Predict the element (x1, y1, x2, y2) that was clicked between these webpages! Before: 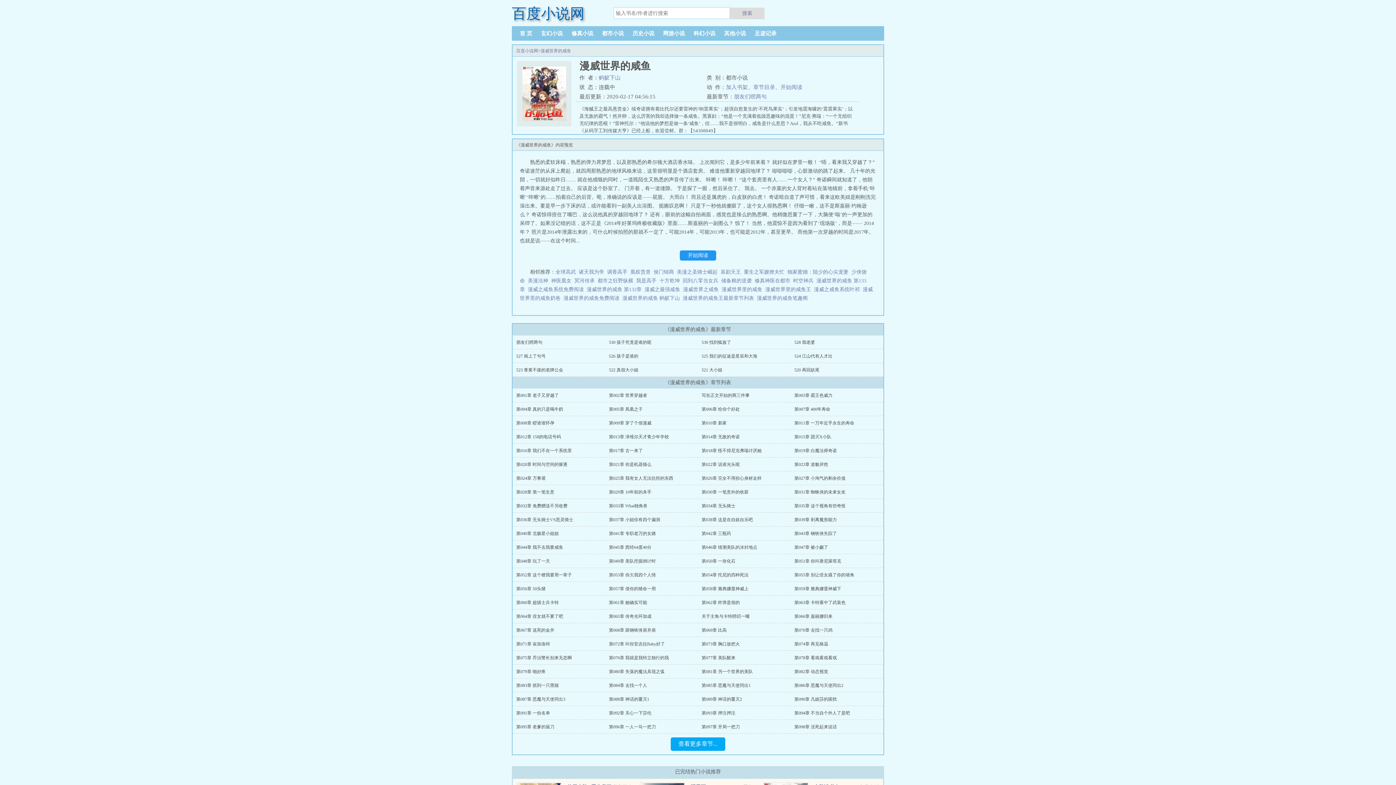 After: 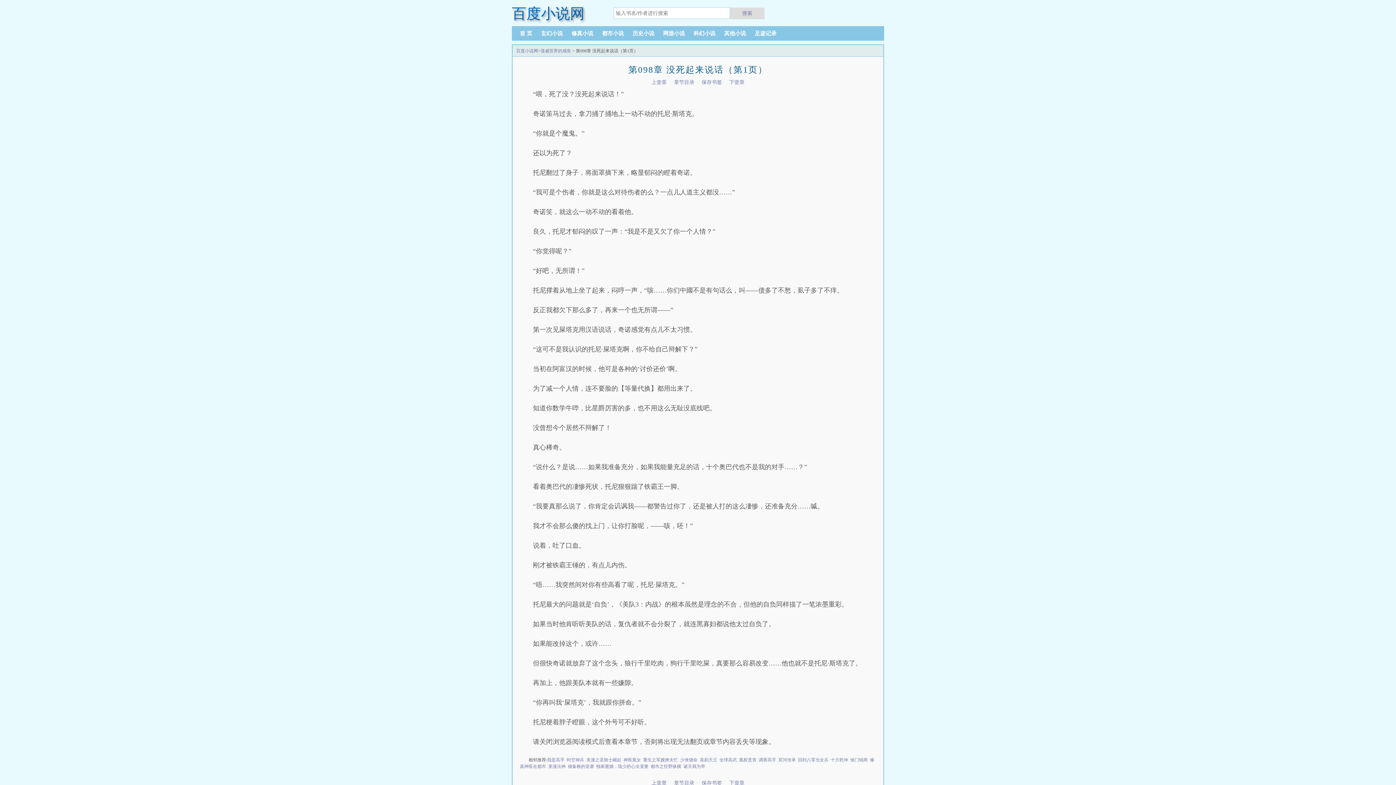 Action: label: 第098章 没死起来说话 bbox: (794, 724, 837, 729)